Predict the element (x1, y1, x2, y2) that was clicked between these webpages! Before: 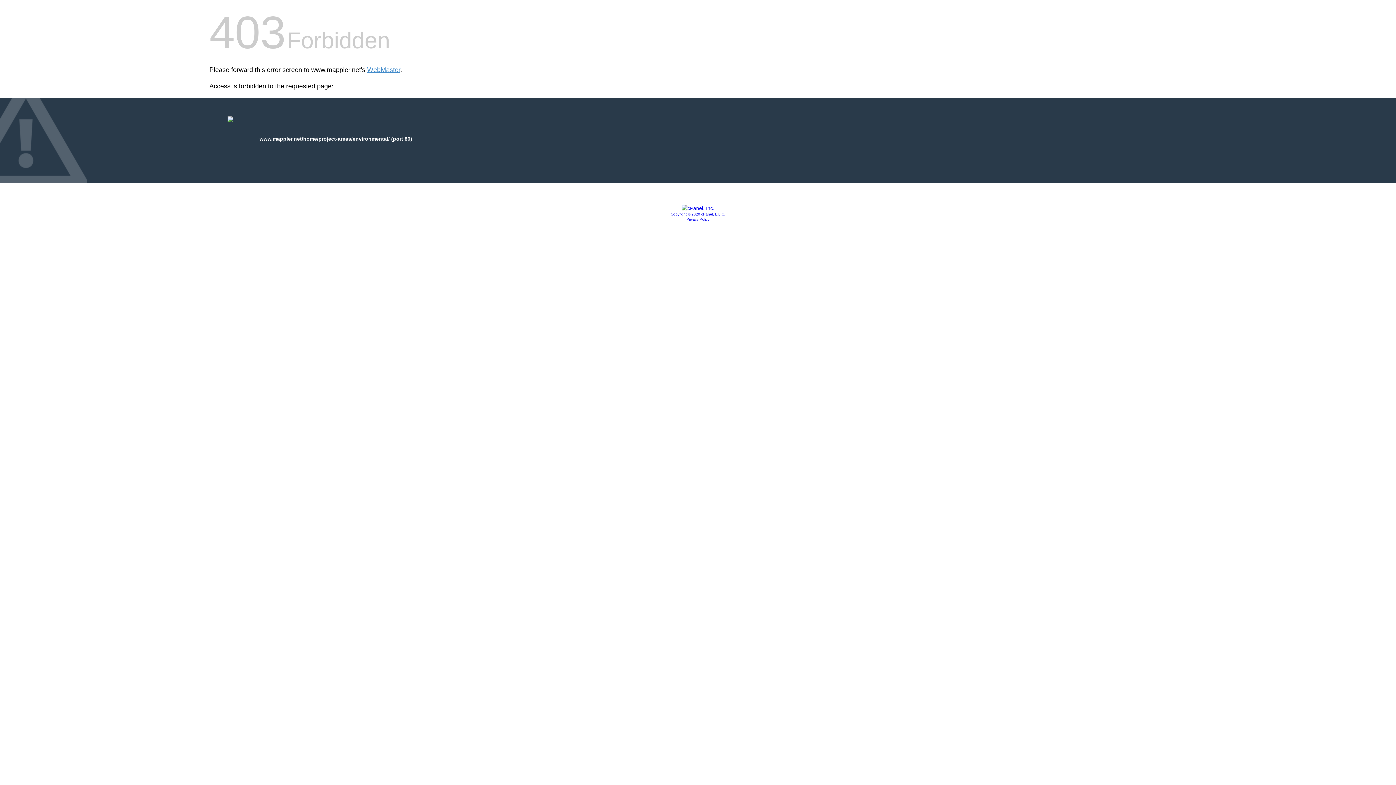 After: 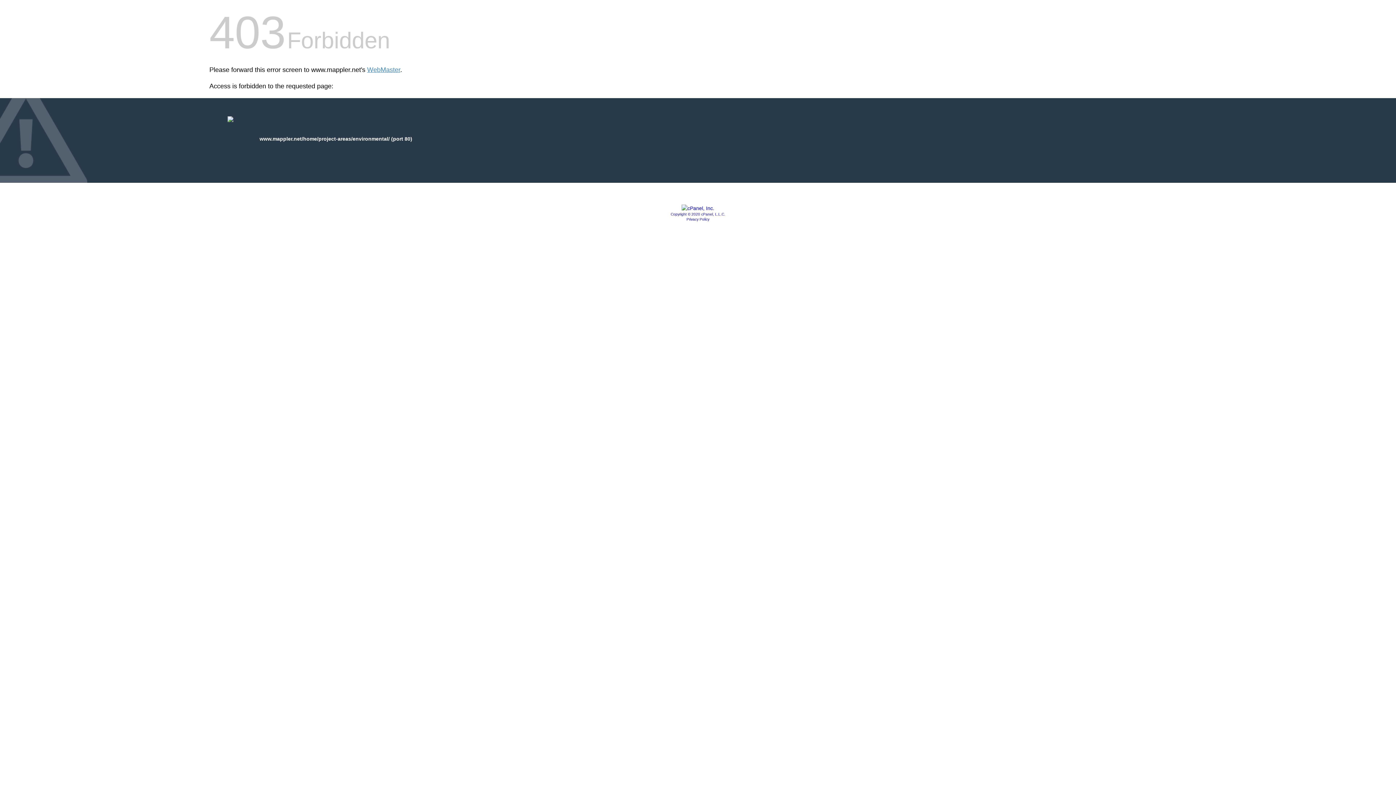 Action: bbox: (686, 217, 709, 221) label: Privacy Policy